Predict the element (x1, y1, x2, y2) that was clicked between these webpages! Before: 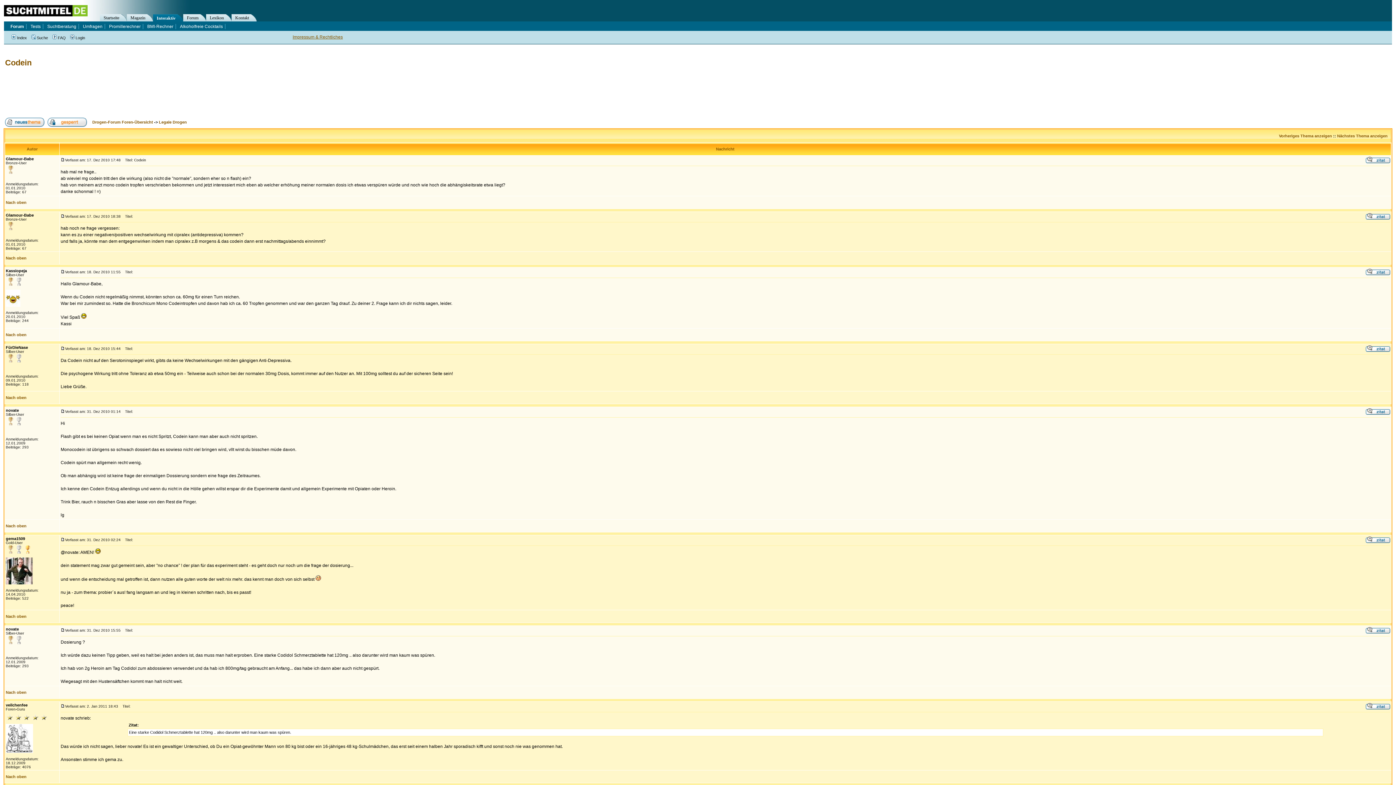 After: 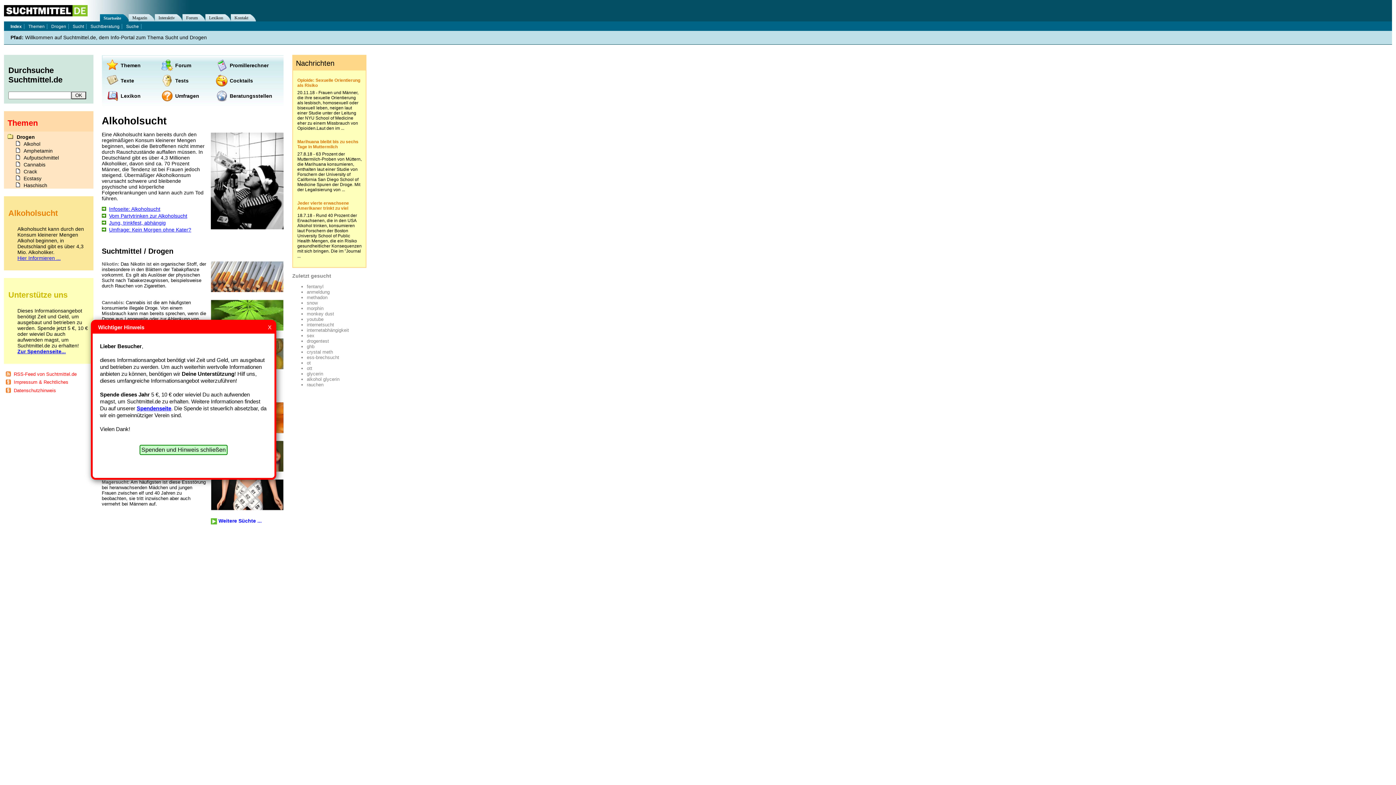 Action: bbox: (4, 12, 87, 17)